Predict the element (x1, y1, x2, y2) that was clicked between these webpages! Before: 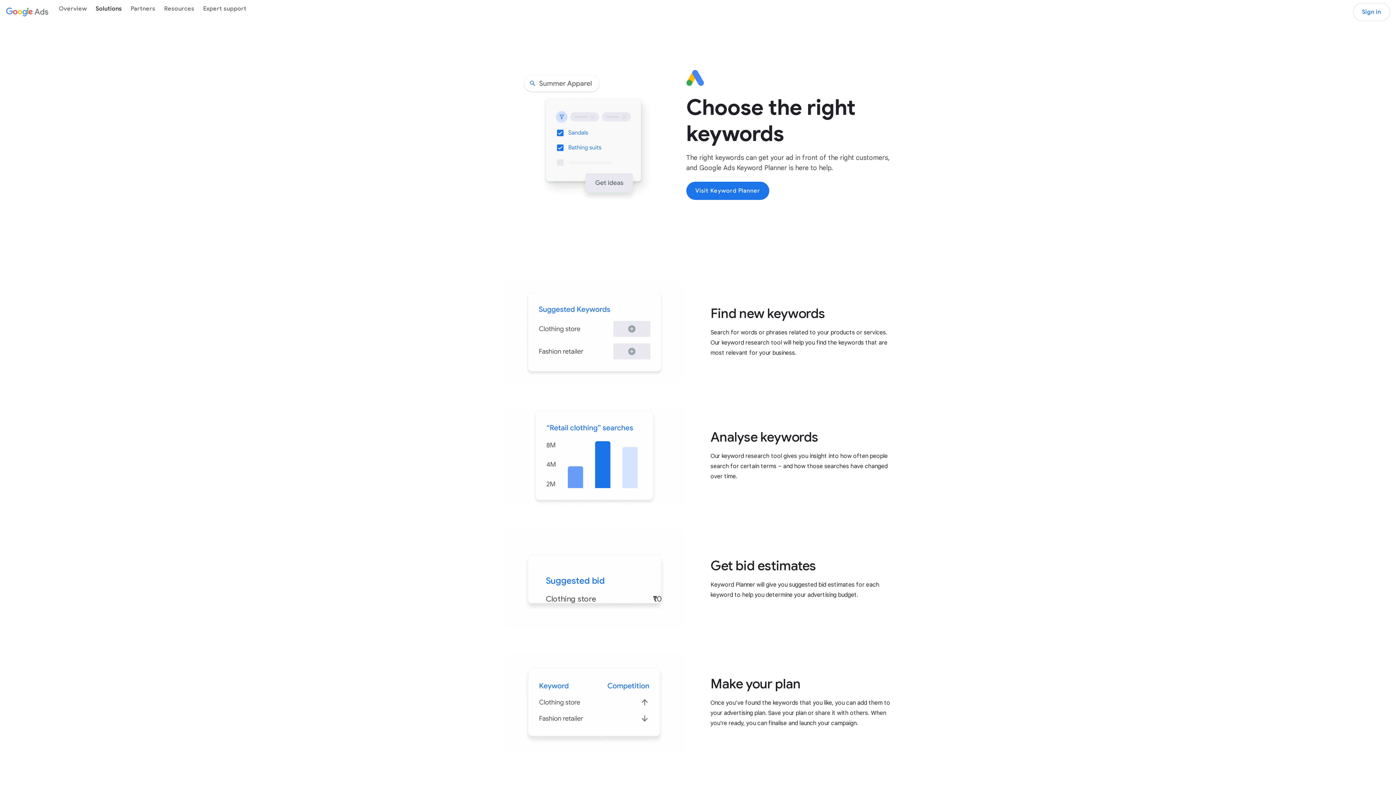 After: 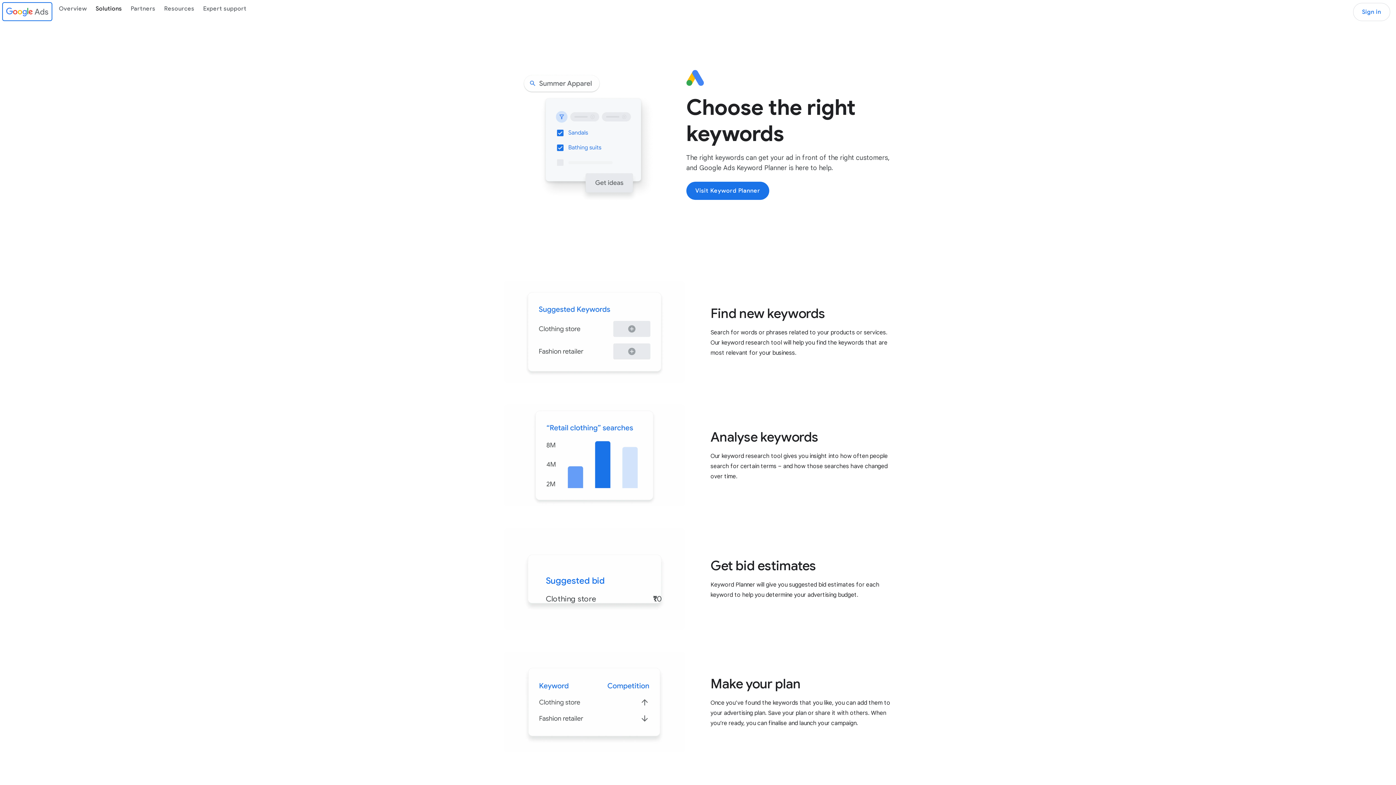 Action: label: Ads bbox: (2, 2, 51, 20)